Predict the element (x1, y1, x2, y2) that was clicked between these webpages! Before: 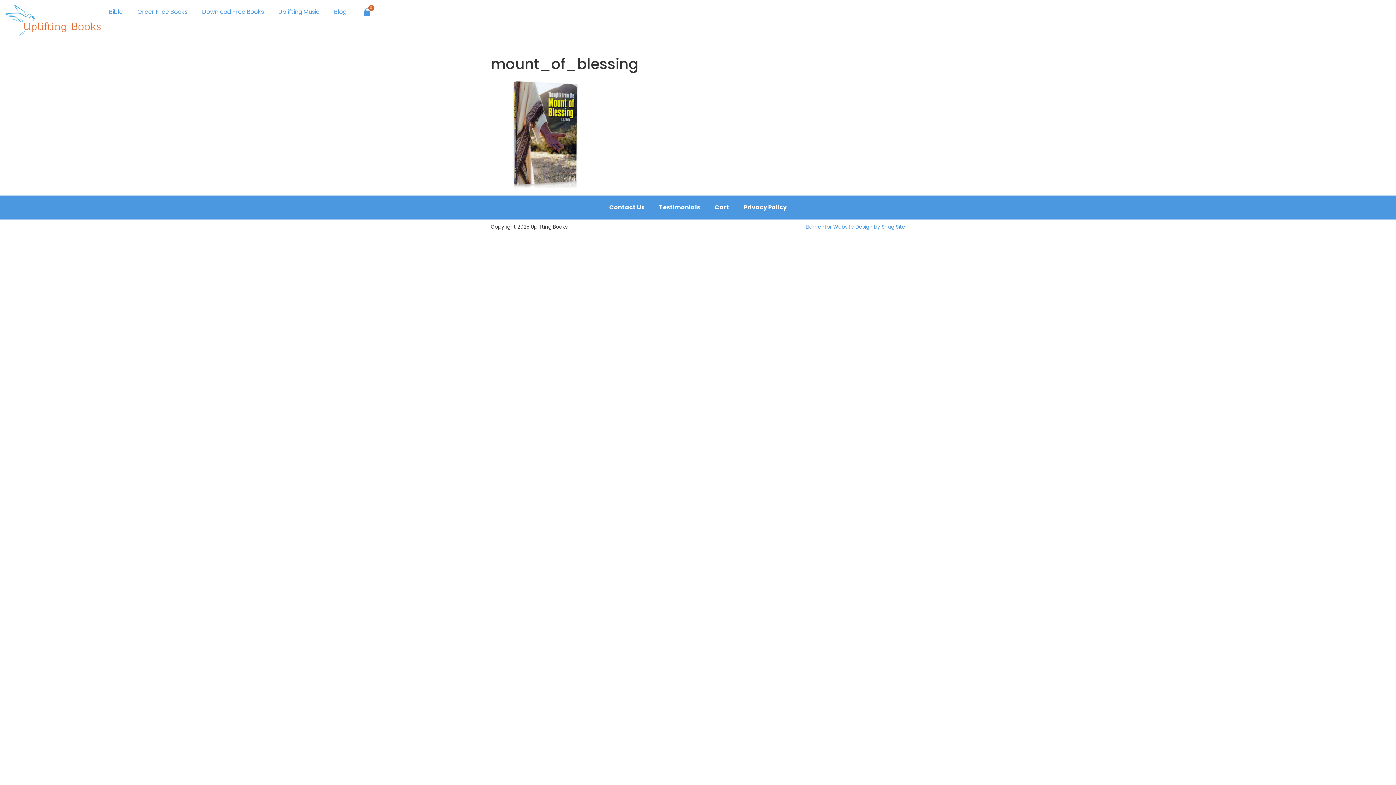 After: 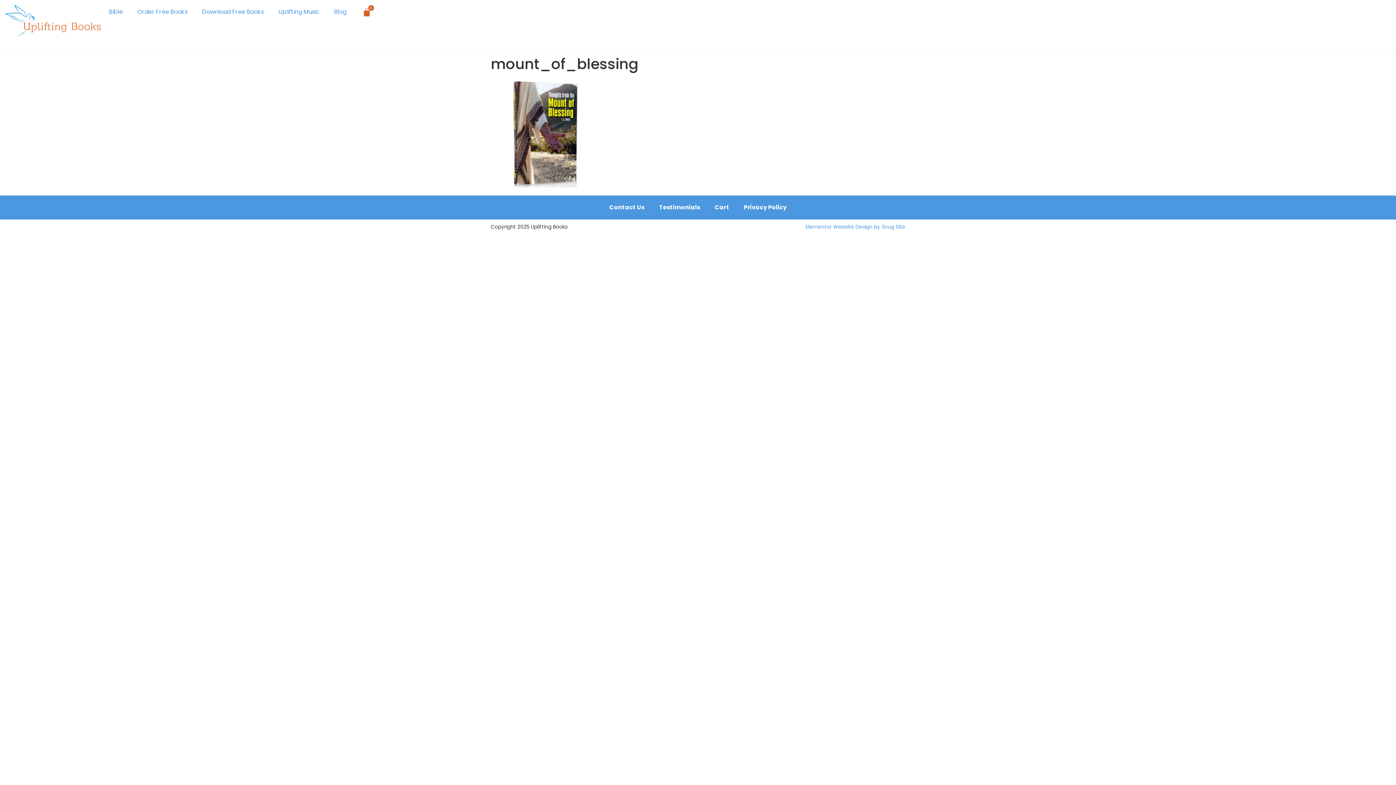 Action: label: 0
Cart bbox: (353, 3, 380, 21)